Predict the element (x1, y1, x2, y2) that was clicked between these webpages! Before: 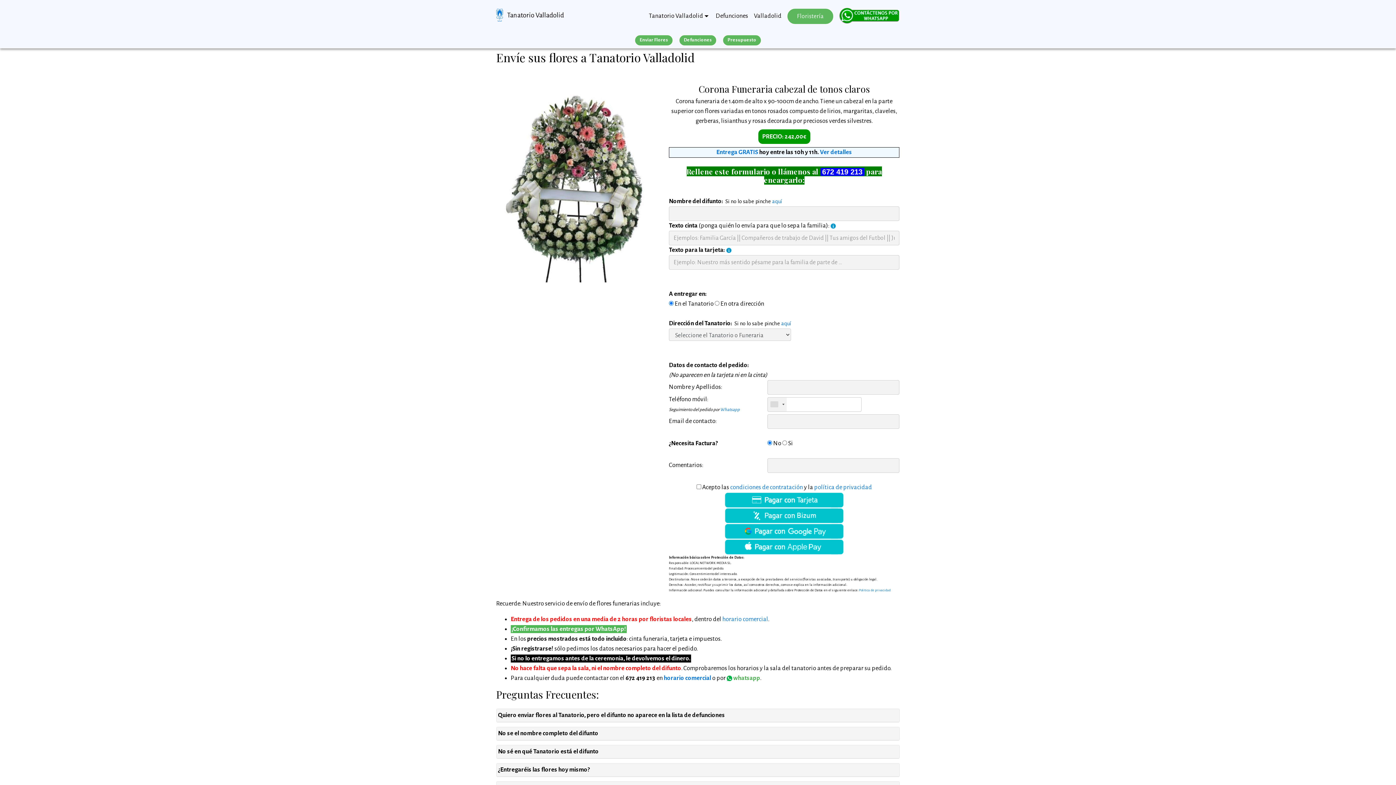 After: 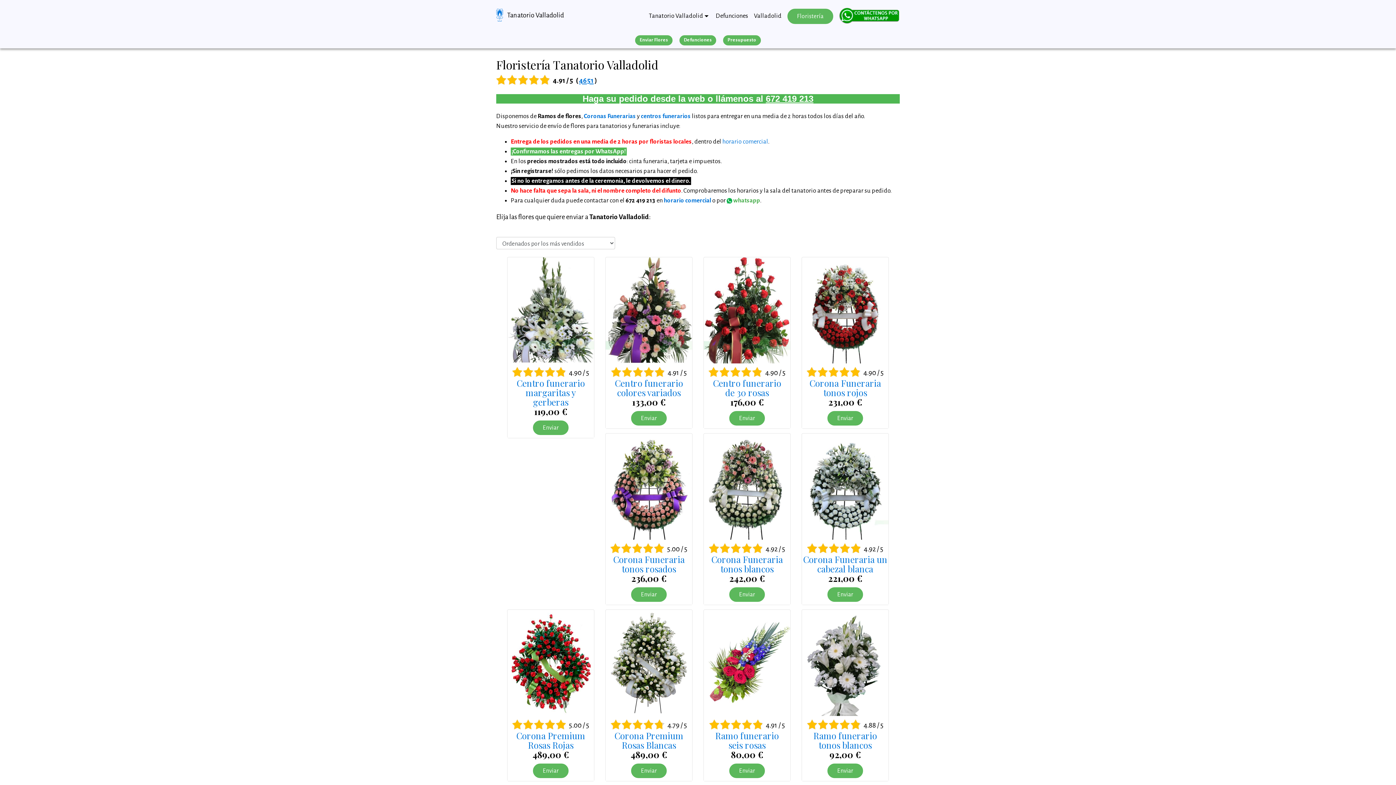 Action: label: Floristería bbox: (787, 8, 833, 23)